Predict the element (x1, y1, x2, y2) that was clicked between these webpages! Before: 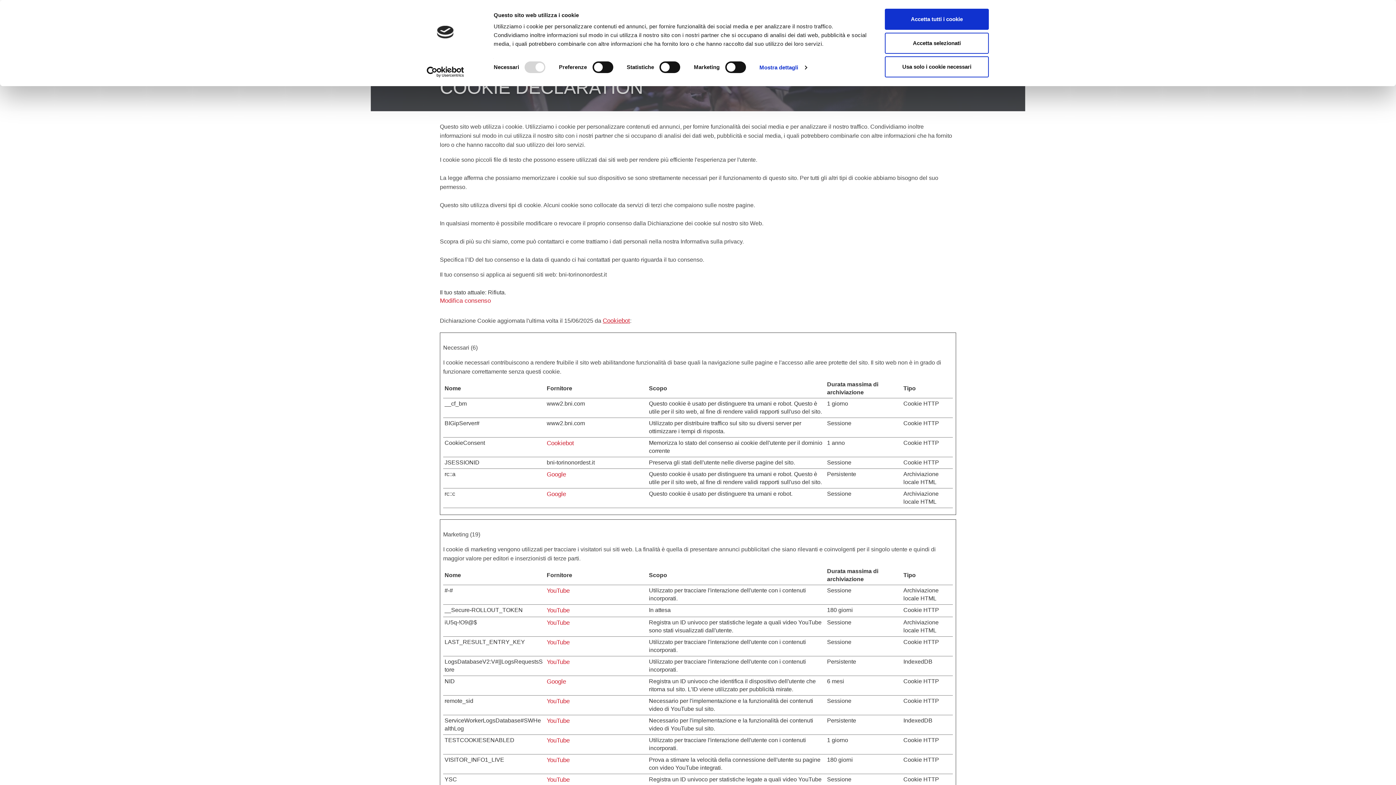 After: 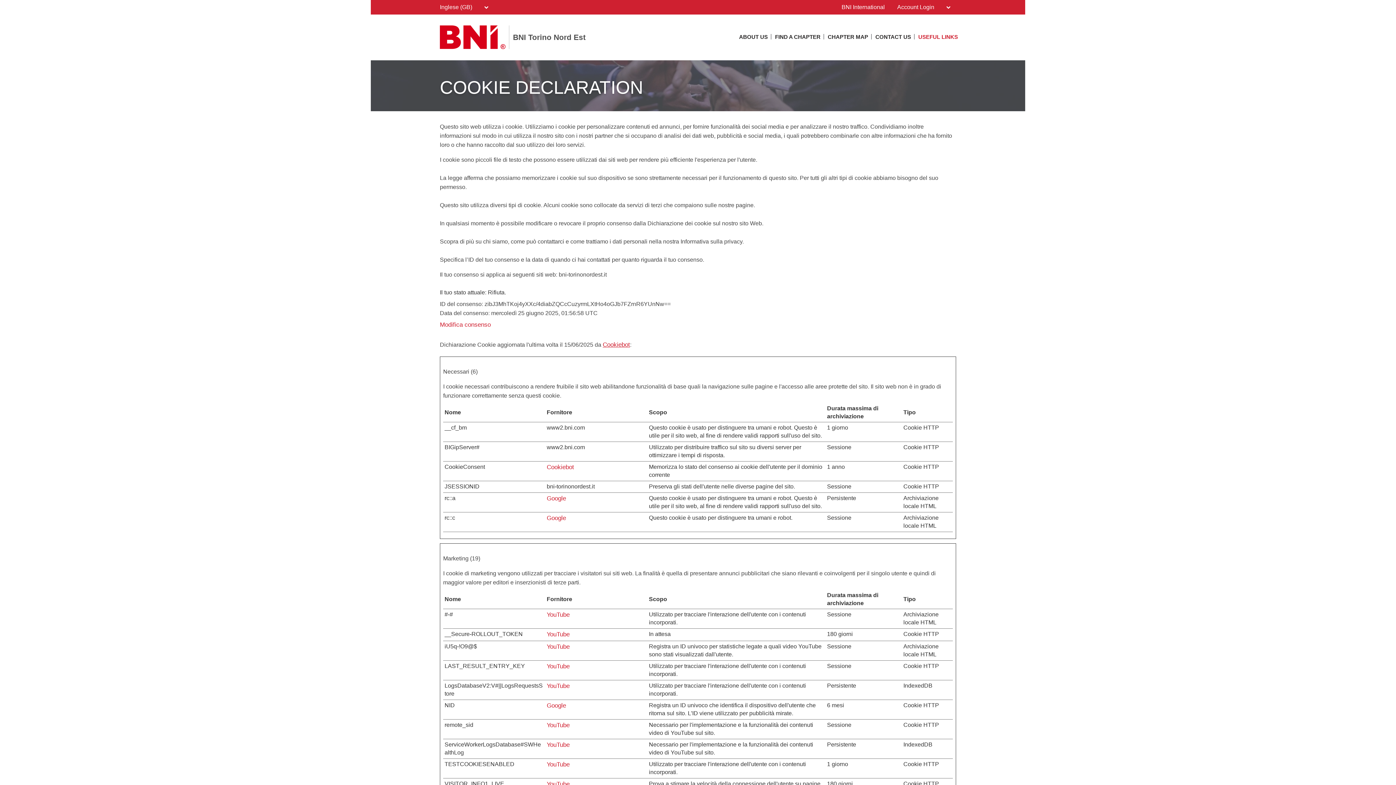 Action: label: Accetta selezionati bbox: (885, 32, 989, 53)